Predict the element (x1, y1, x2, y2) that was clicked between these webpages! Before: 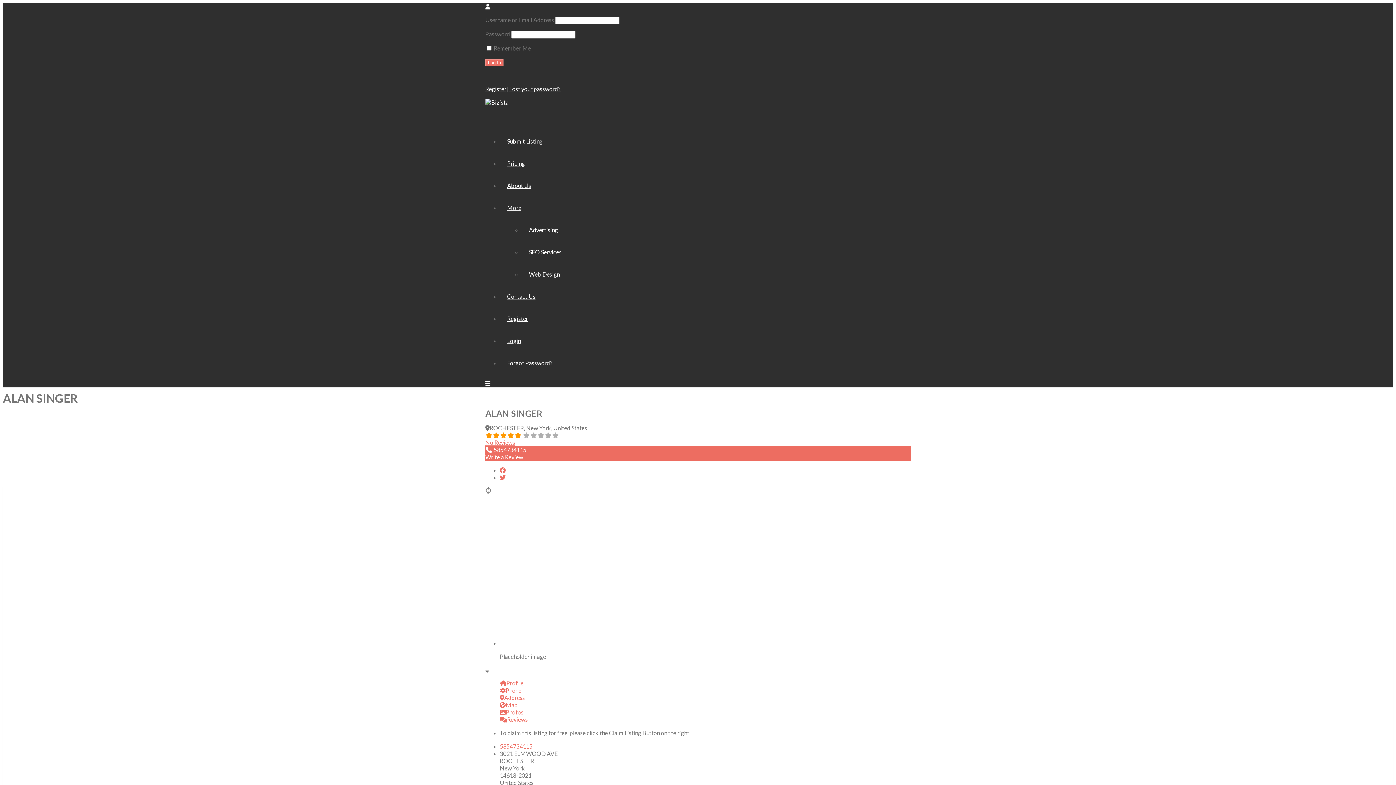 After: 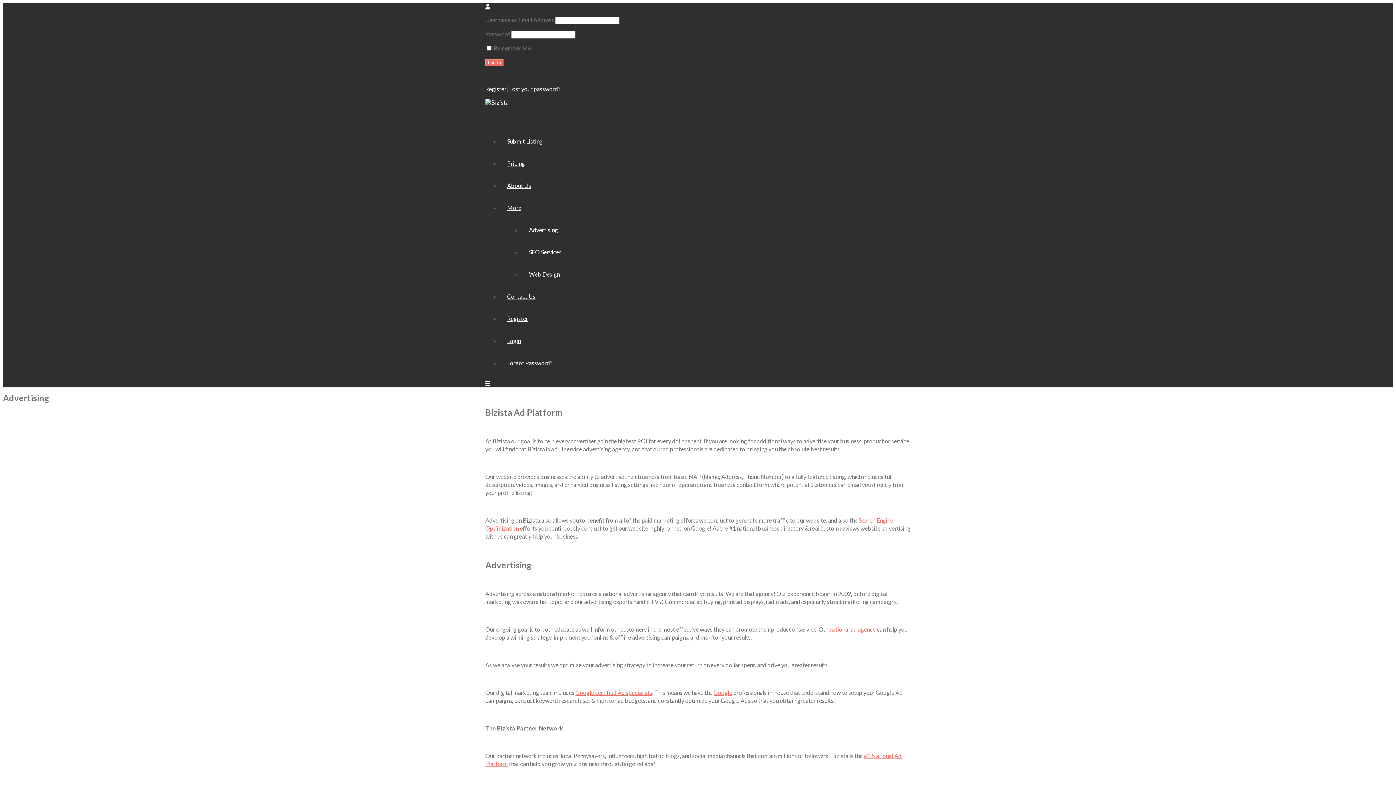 Action: label: Advertising bbox: (529, 226, 558, 233)